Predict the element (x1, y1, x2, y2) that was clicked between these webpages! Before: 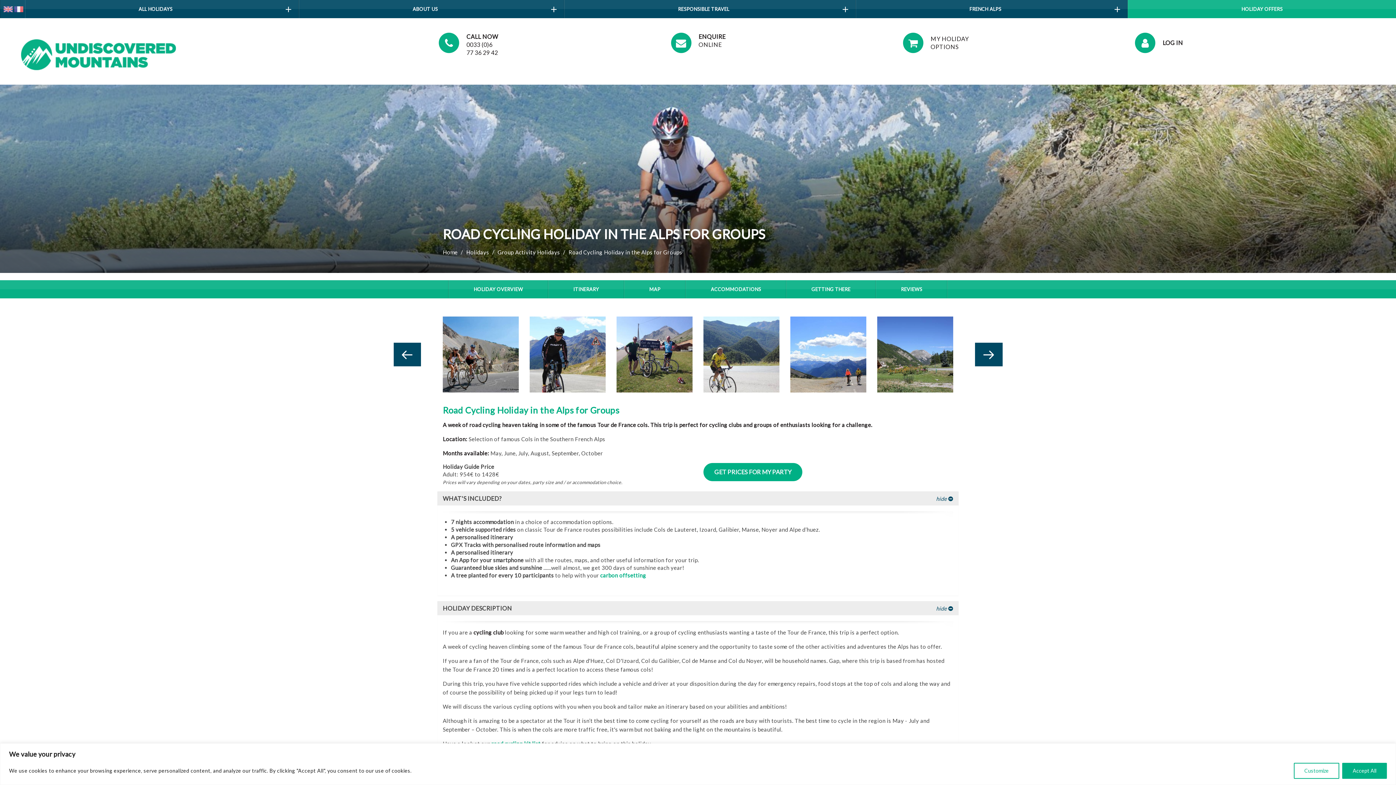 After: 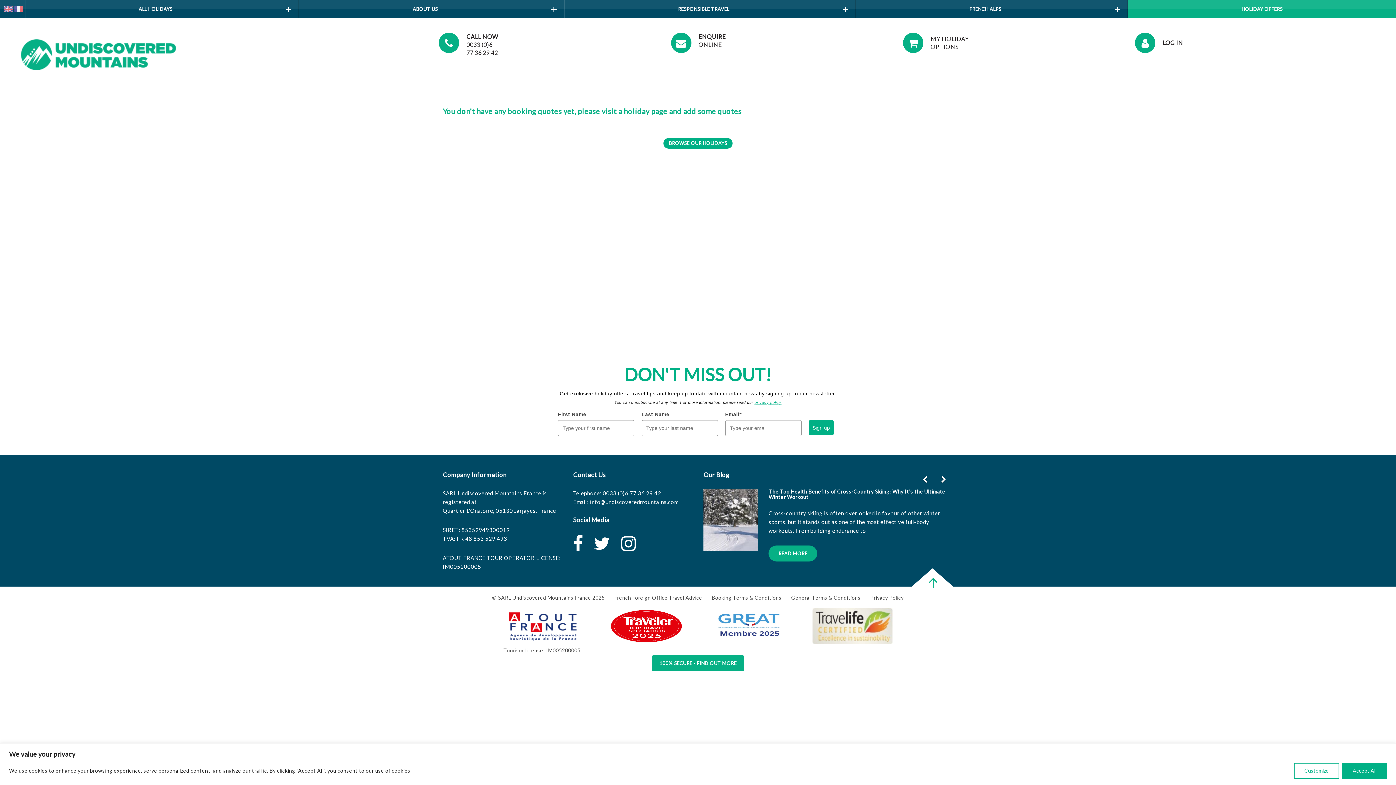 Action: bbox: (903, 32, 969, 53) label: MY HOLIDAY
OPTIONS  